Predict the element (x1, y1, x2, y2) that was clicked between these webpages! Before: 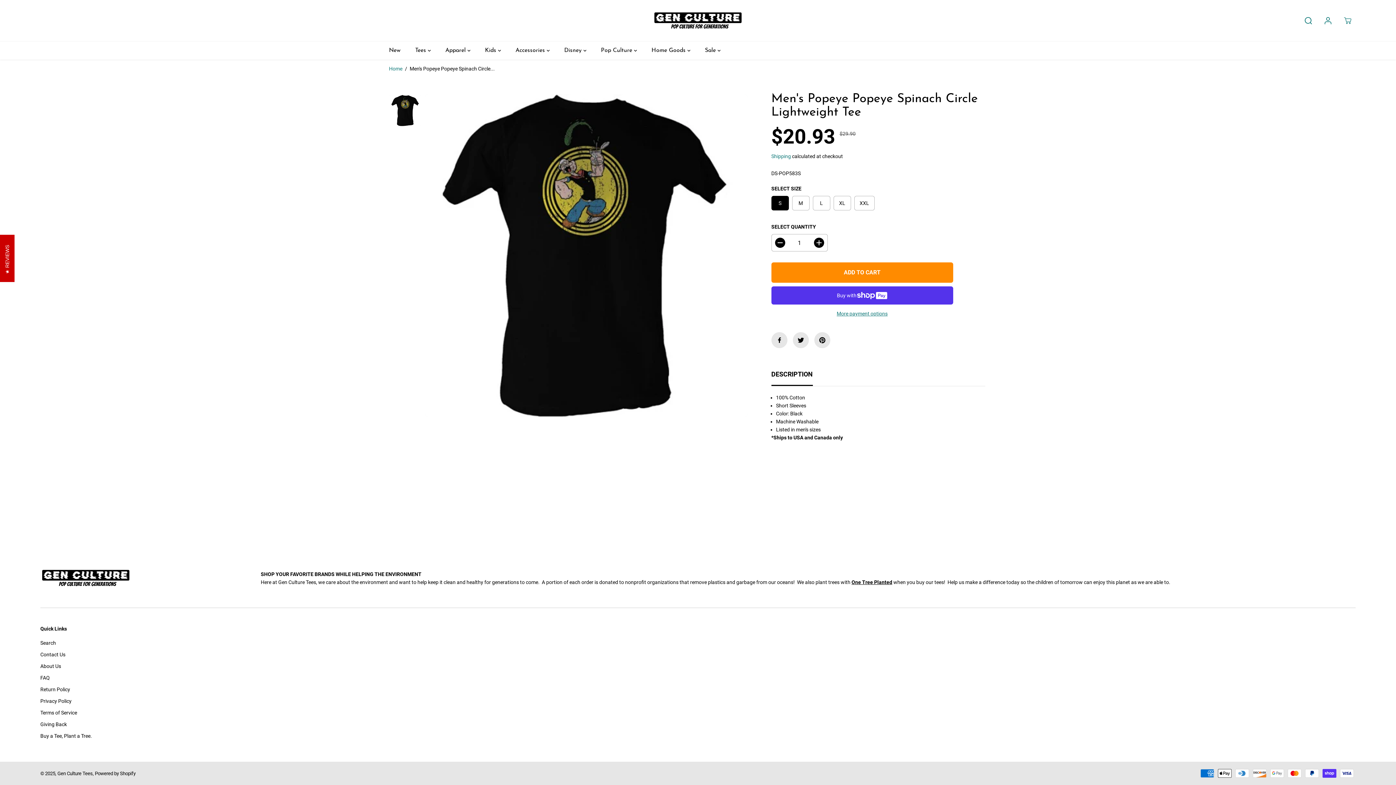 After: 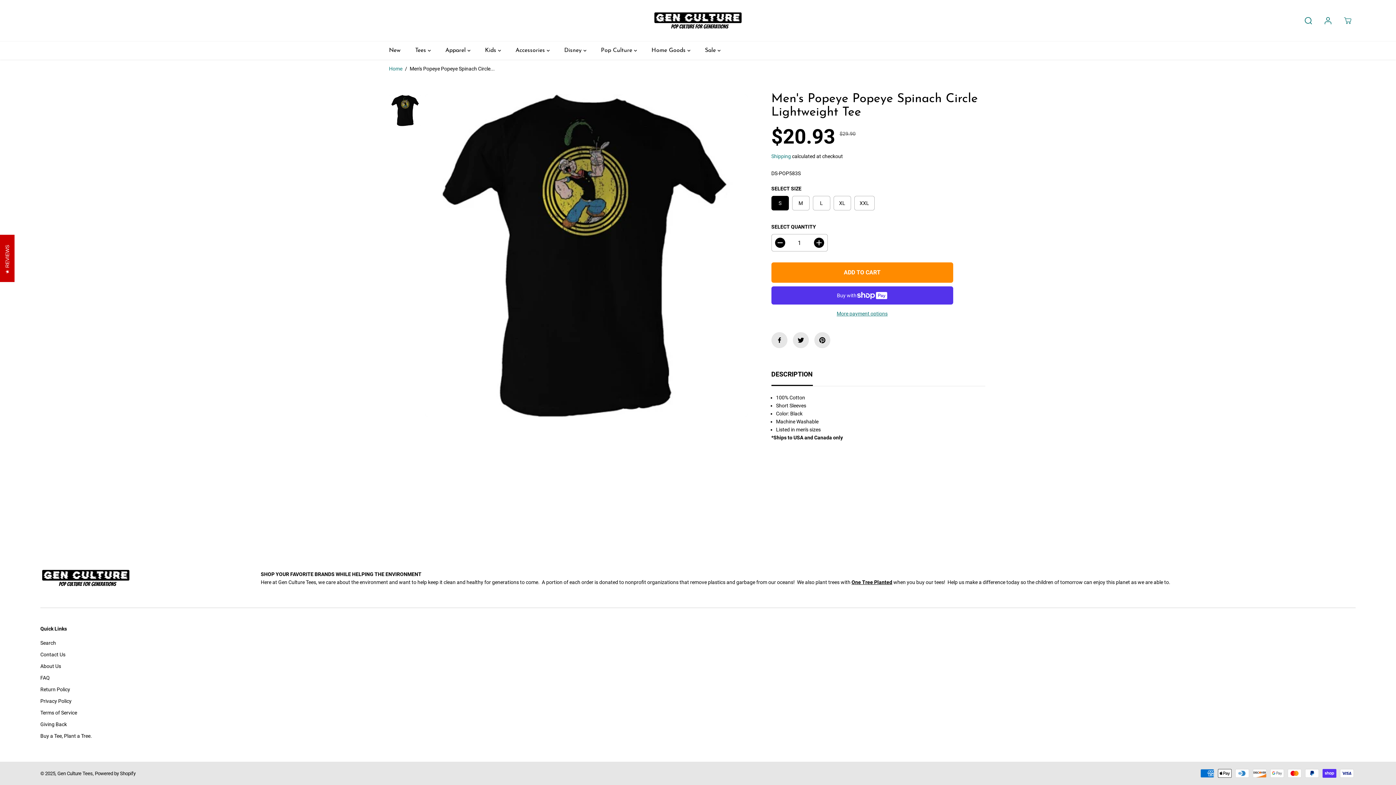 Action: label: DESCRIPTION bbox: (771, 362, 812, 386)